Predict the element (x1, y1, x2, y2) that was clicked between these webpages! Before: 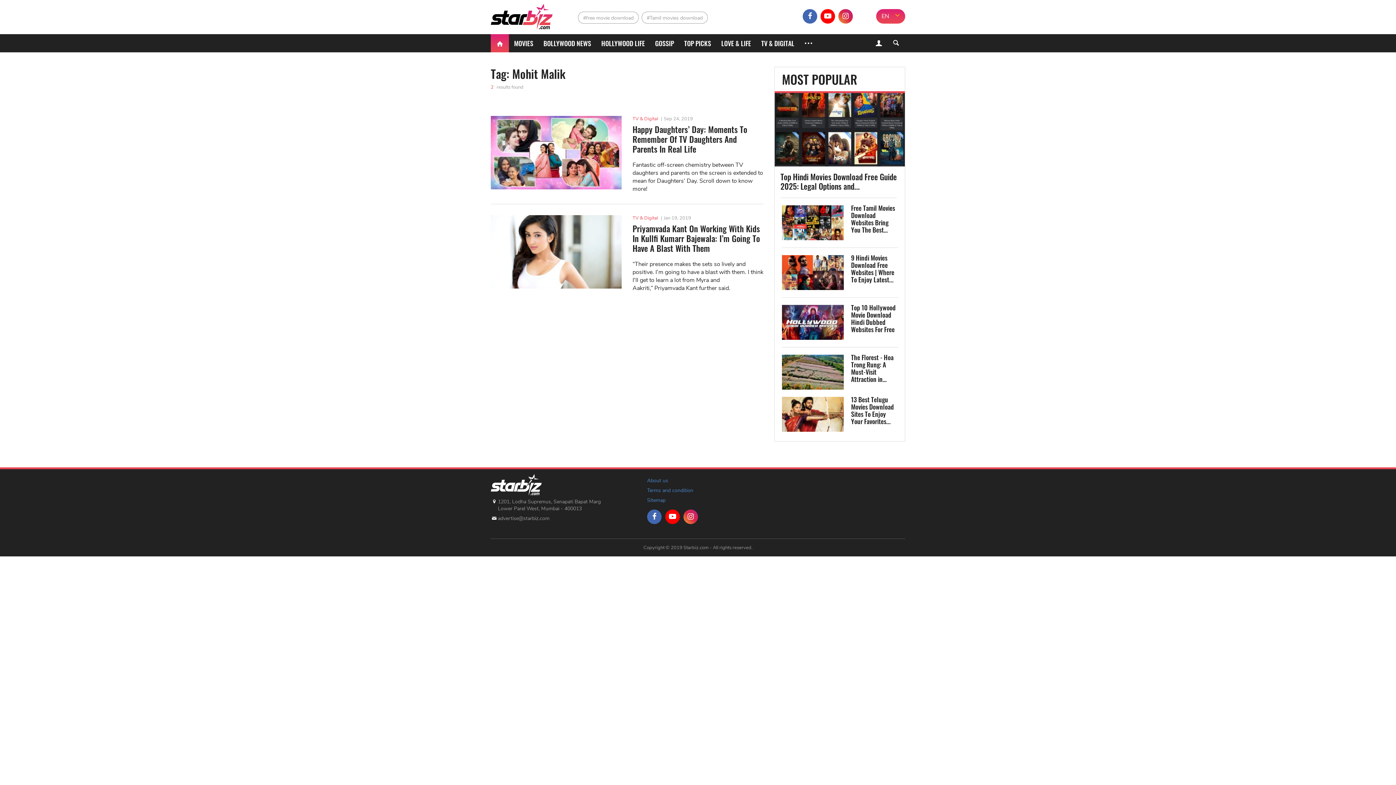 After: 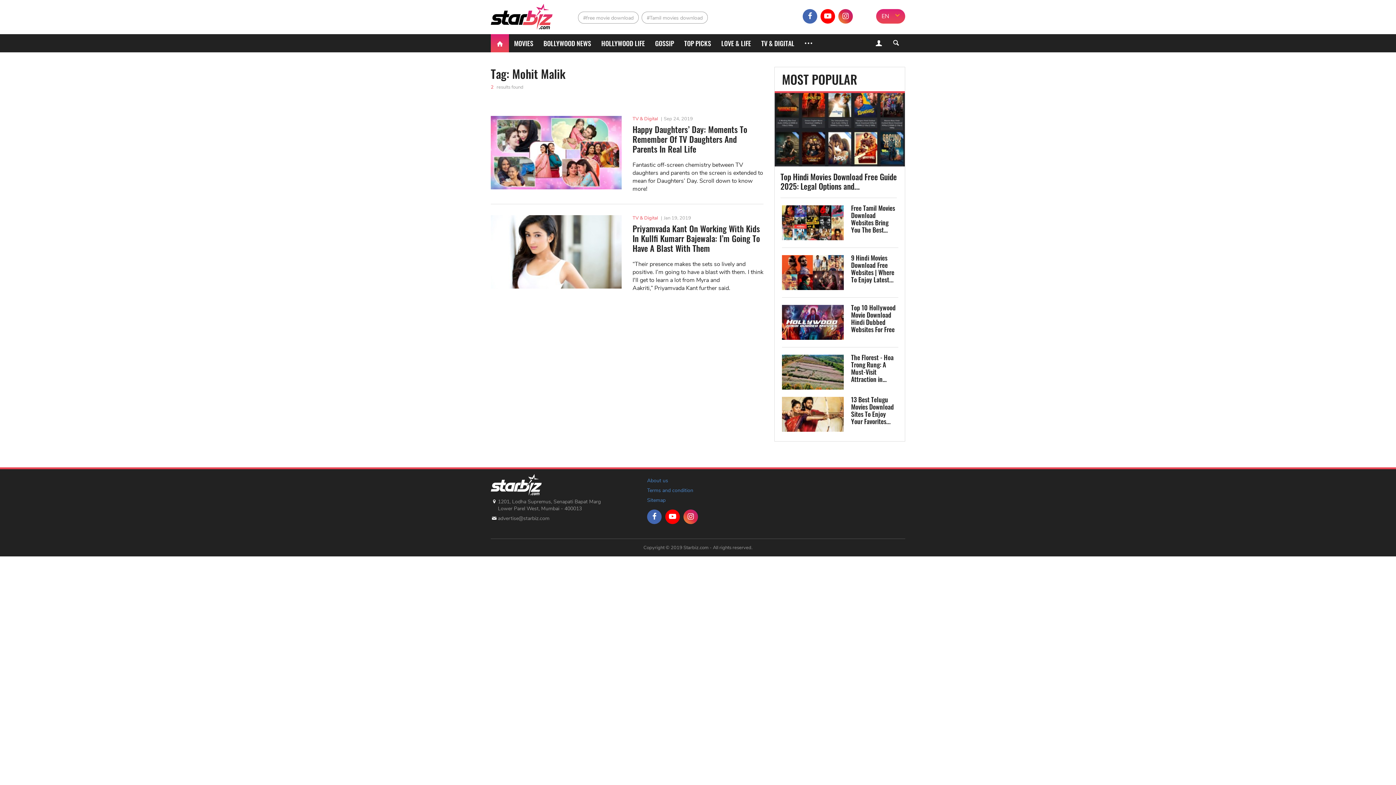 Action: bbox: (838, 9, 853, 23)